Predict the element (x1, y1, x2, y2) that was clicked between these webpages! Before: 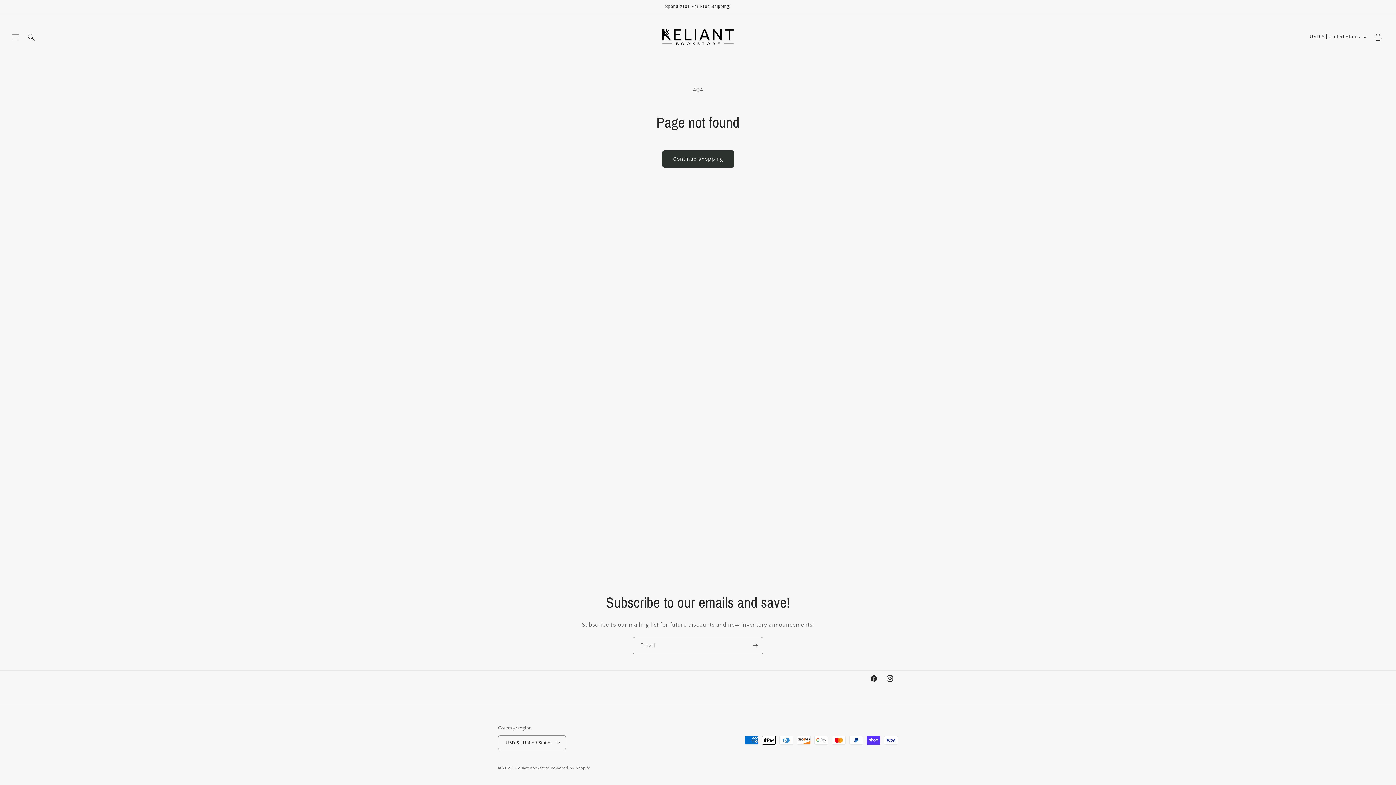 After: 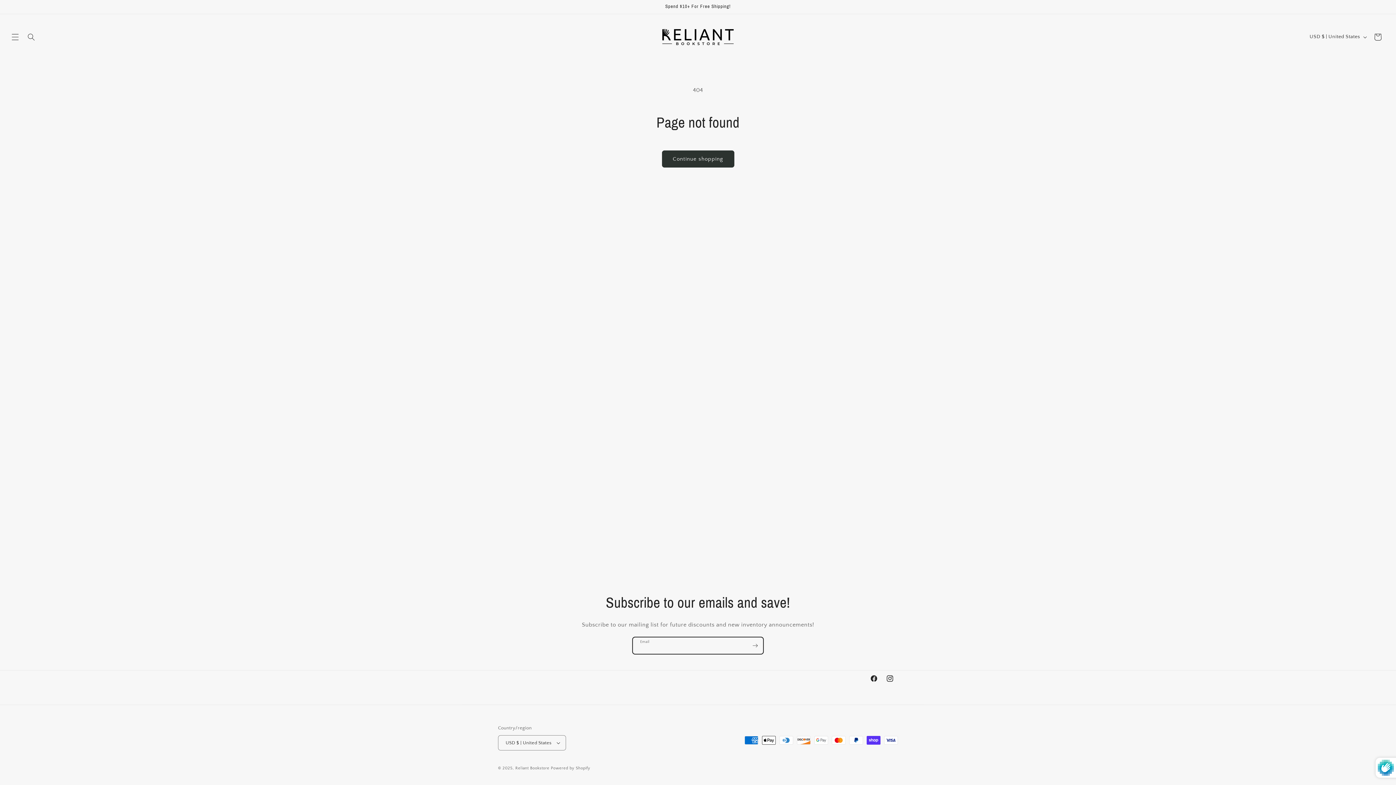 Action: label: Subscribe bbox: (747, 637, 763, 654)